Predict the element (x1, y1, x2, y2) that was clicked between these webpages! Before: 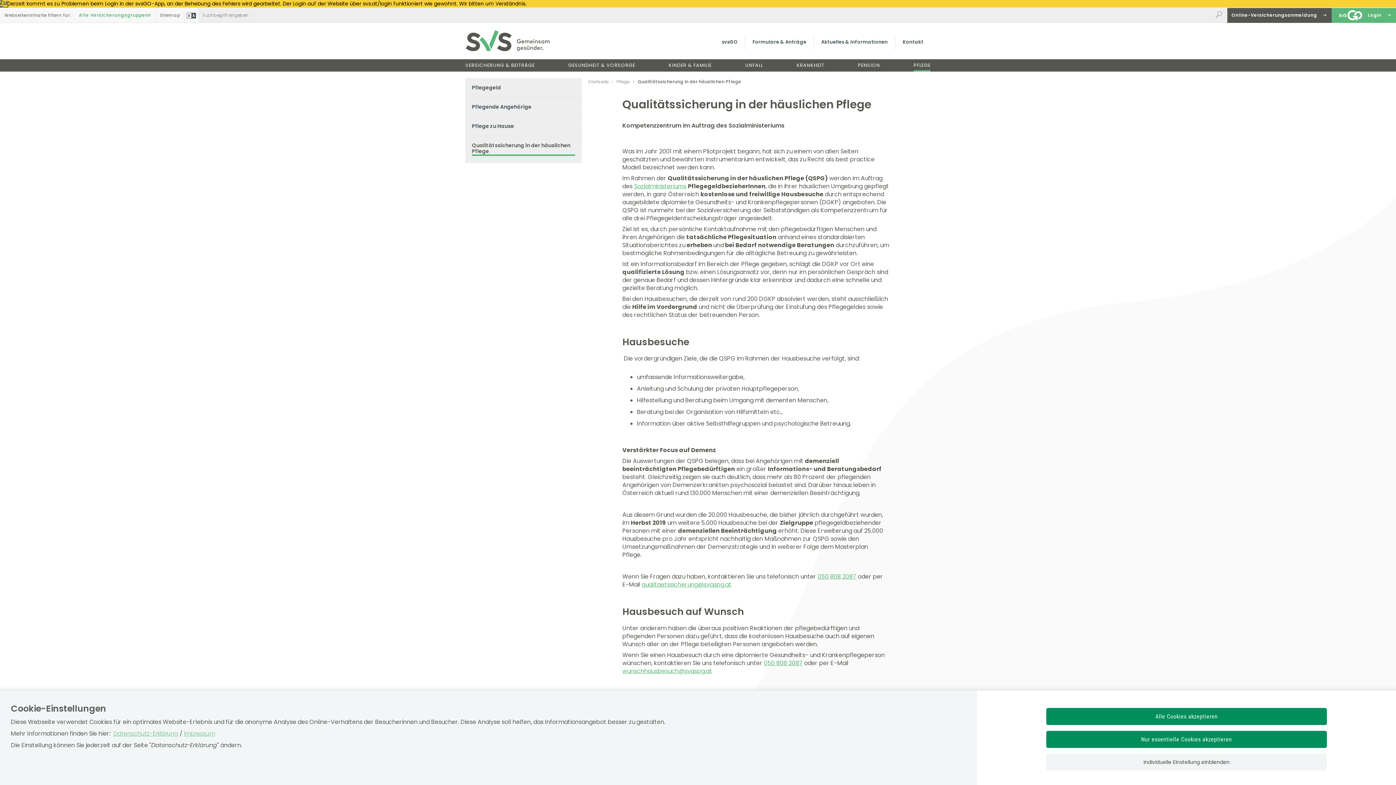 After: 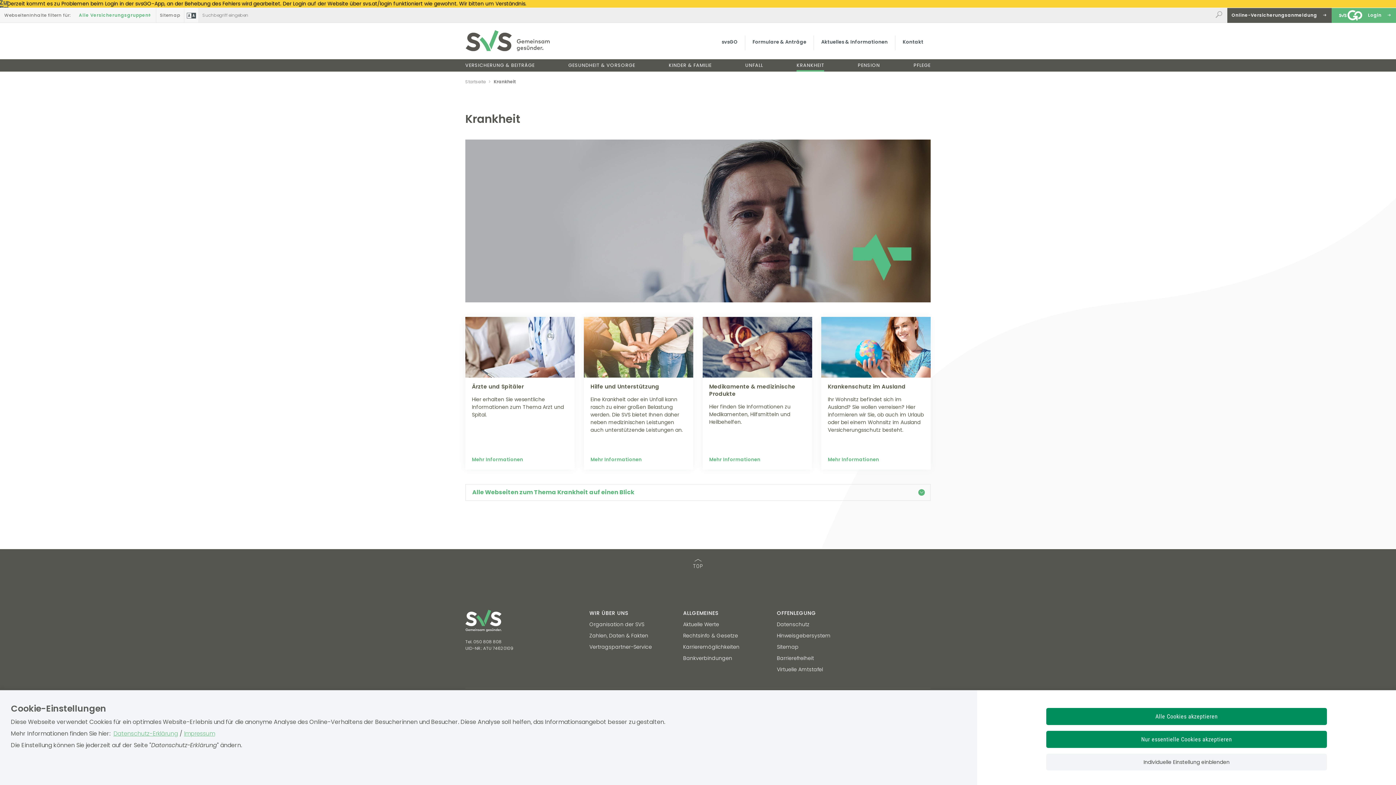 Action: bbox: (796, 59, 824, 71) label: KRANKHEIT